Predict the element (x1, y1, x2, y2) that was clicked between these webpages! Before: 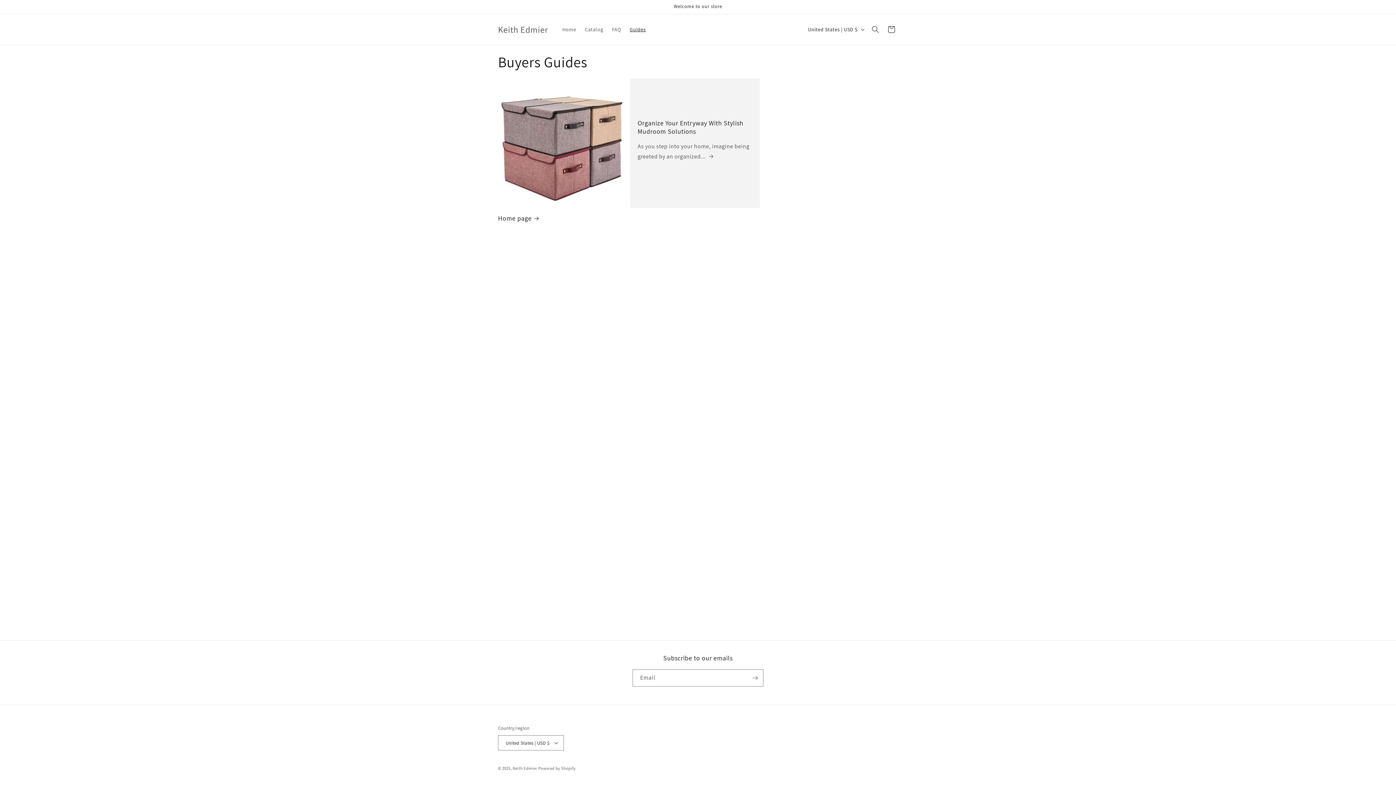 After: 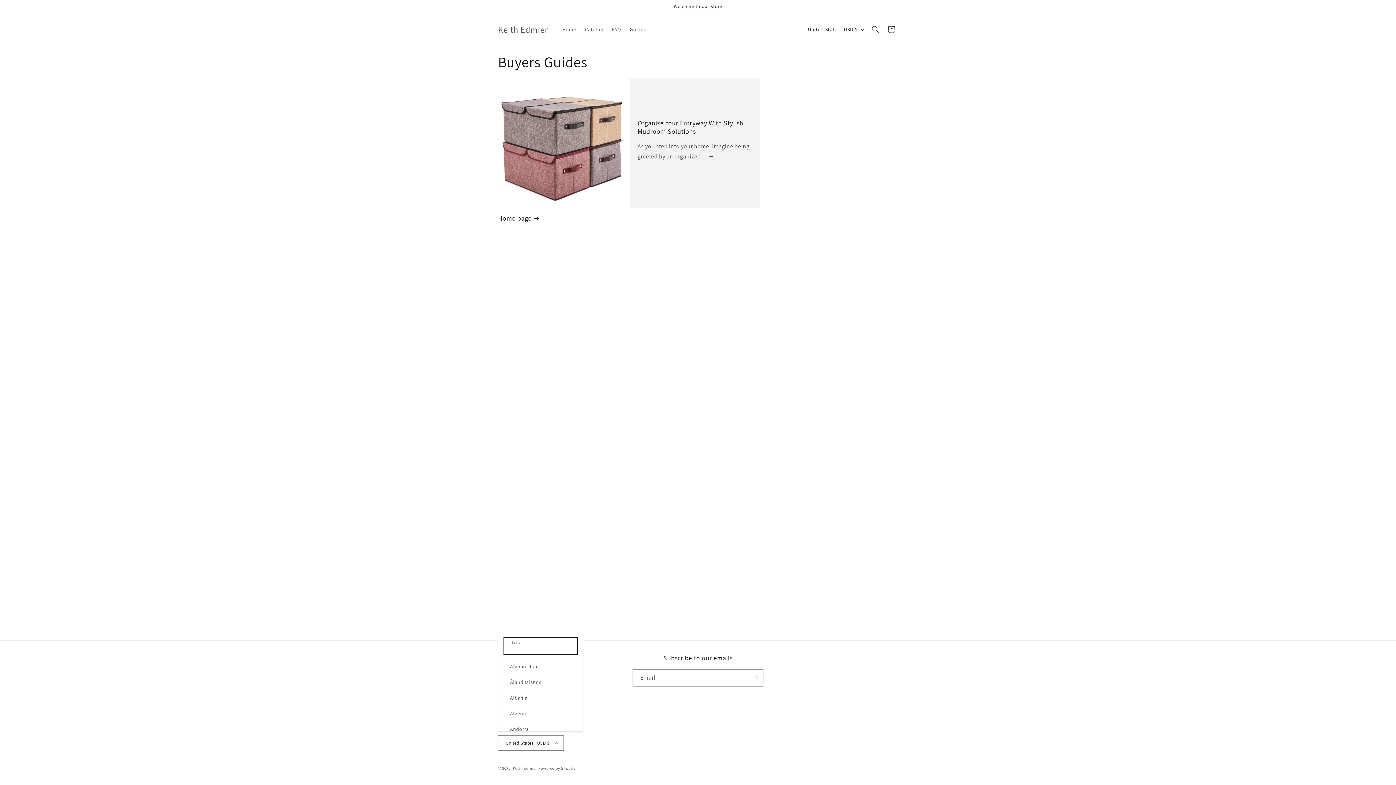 Action: bbox: (498, 735, 564, 750) label: United States | USD $